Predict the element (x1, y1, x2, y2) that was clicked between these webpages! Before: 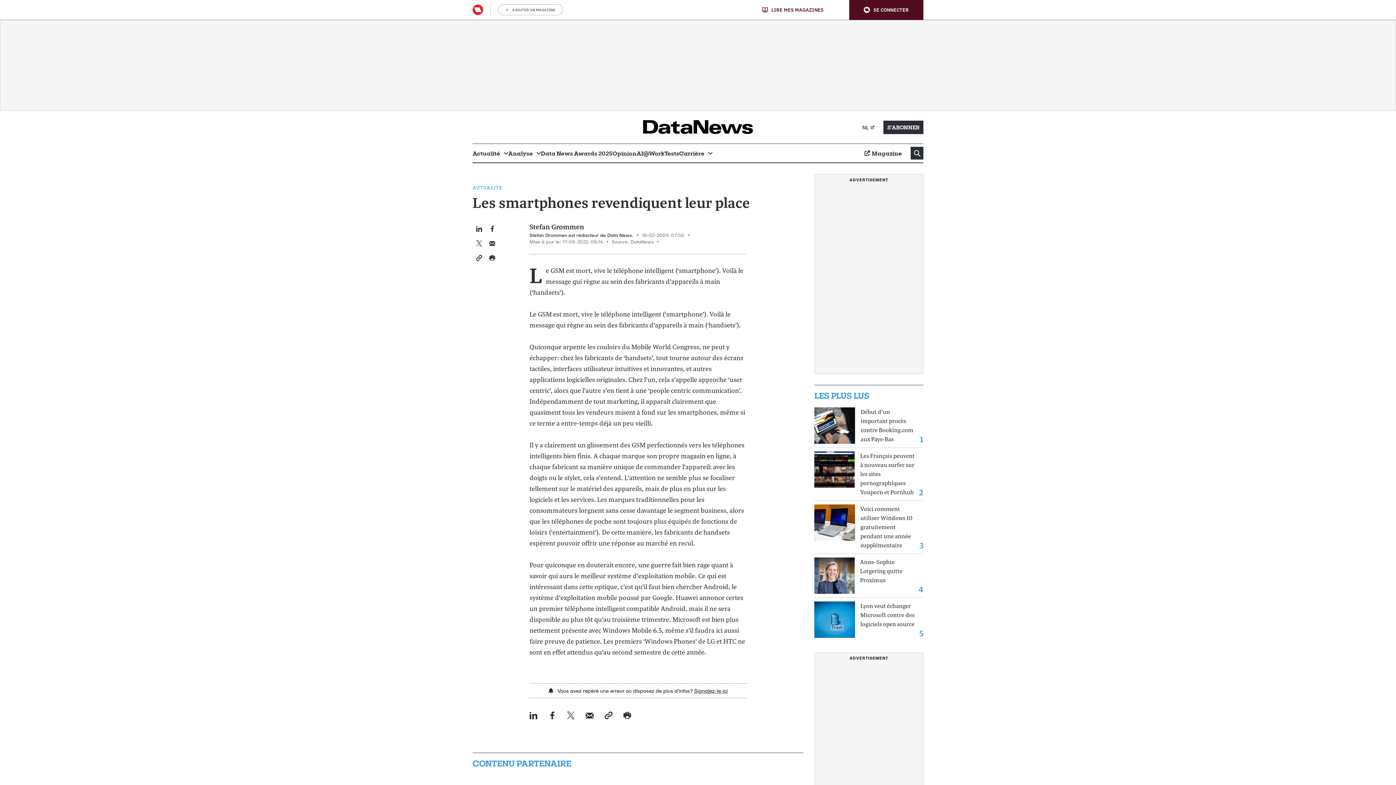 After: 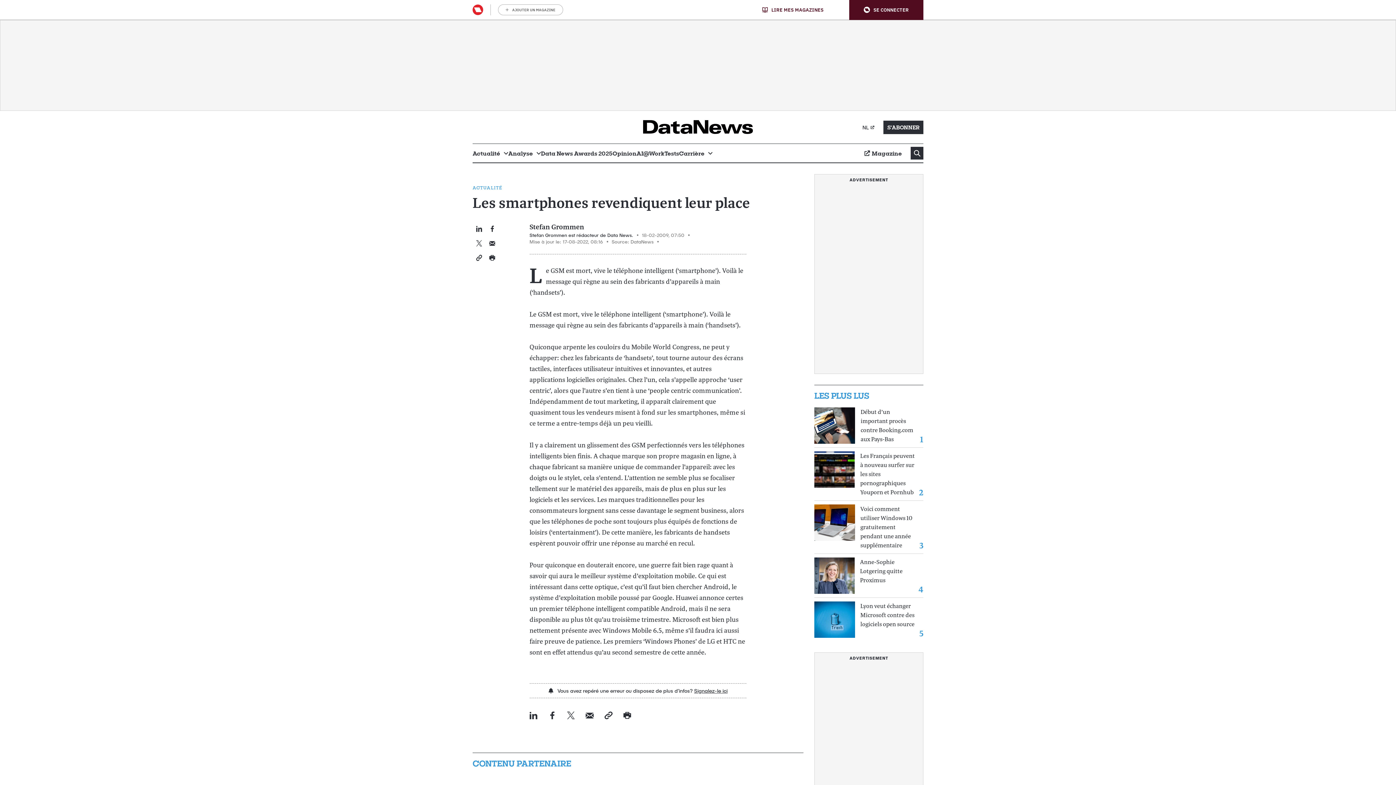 Action: label: Deel dit artikel op Twitter bbox: (567, 711, 575, 719)